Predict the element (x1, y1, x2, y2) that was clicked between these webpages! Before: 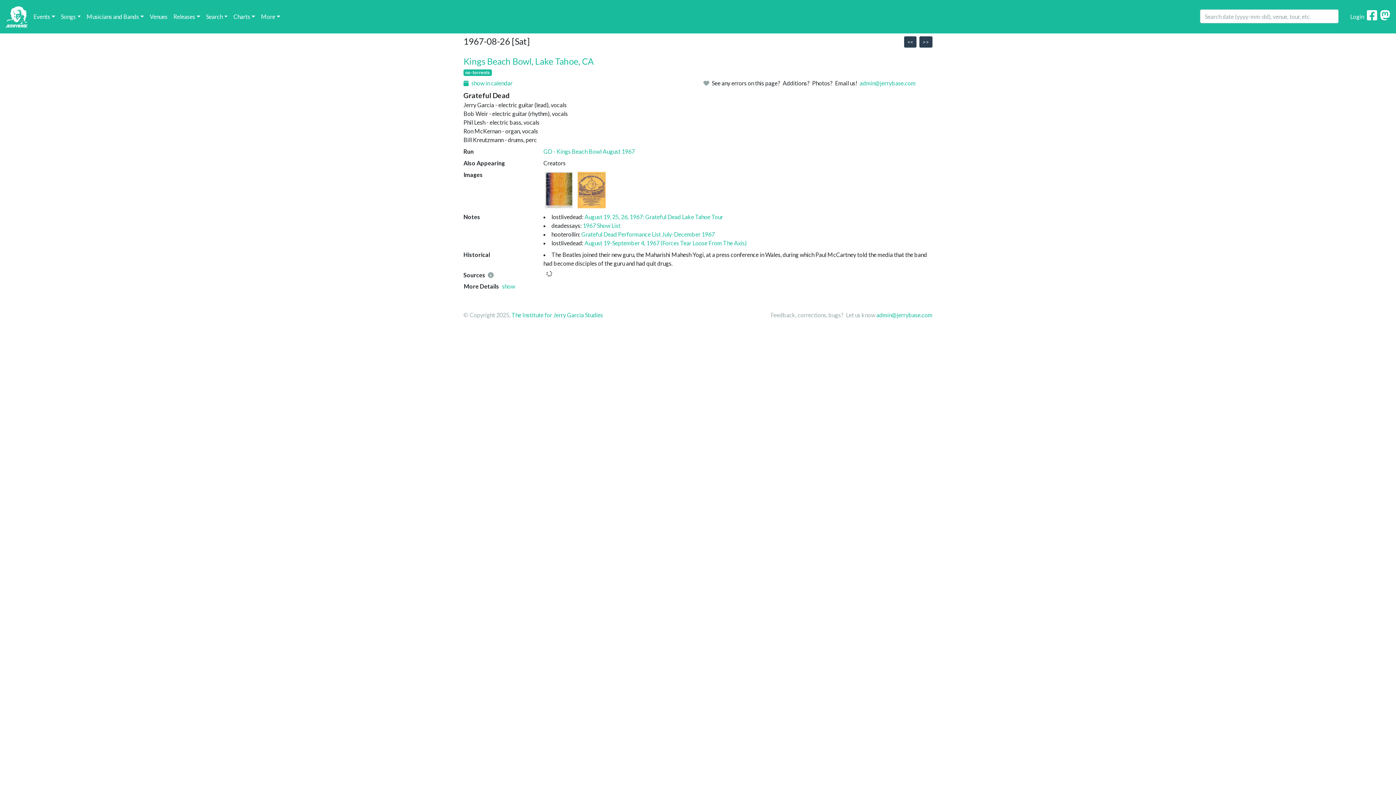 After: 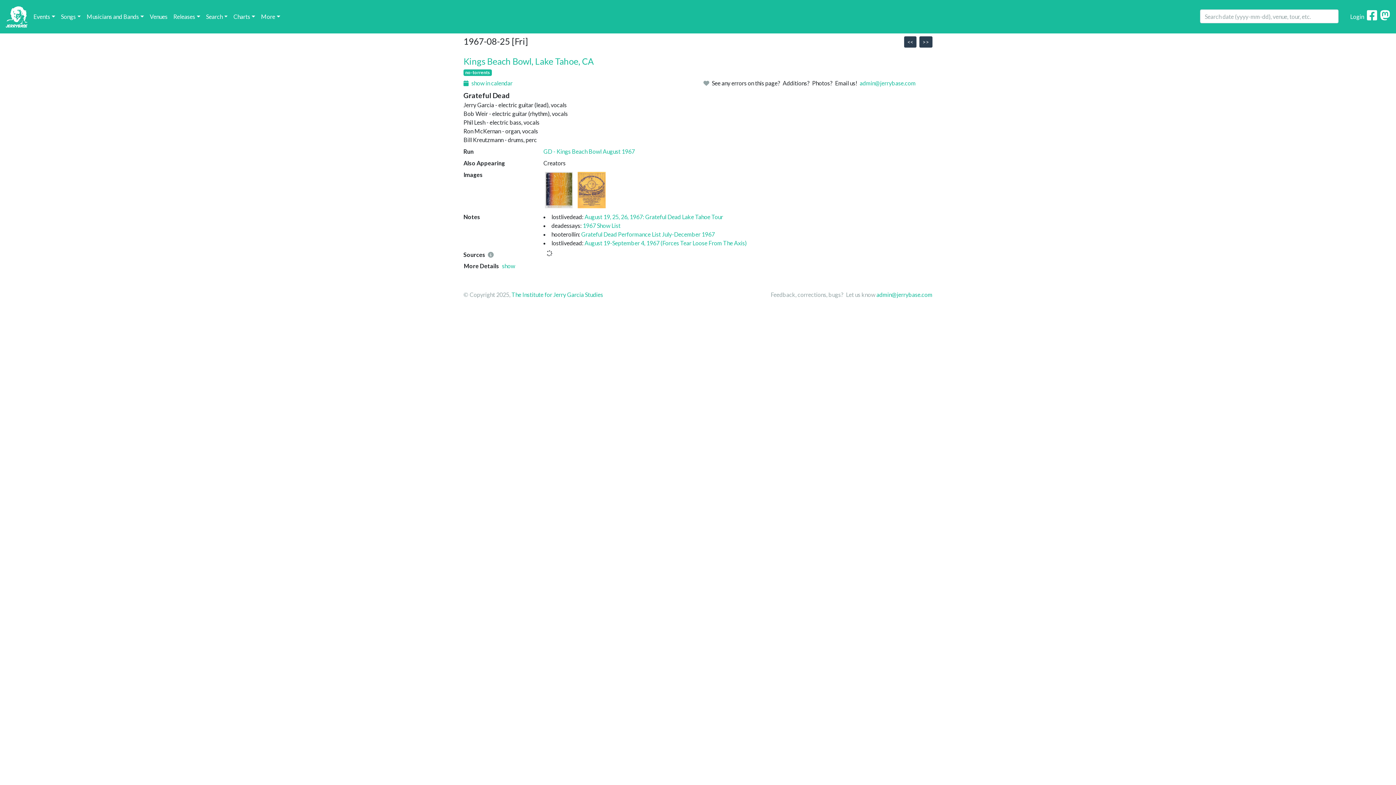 Action: bbox: (904, 36, 916, 47) label: <<